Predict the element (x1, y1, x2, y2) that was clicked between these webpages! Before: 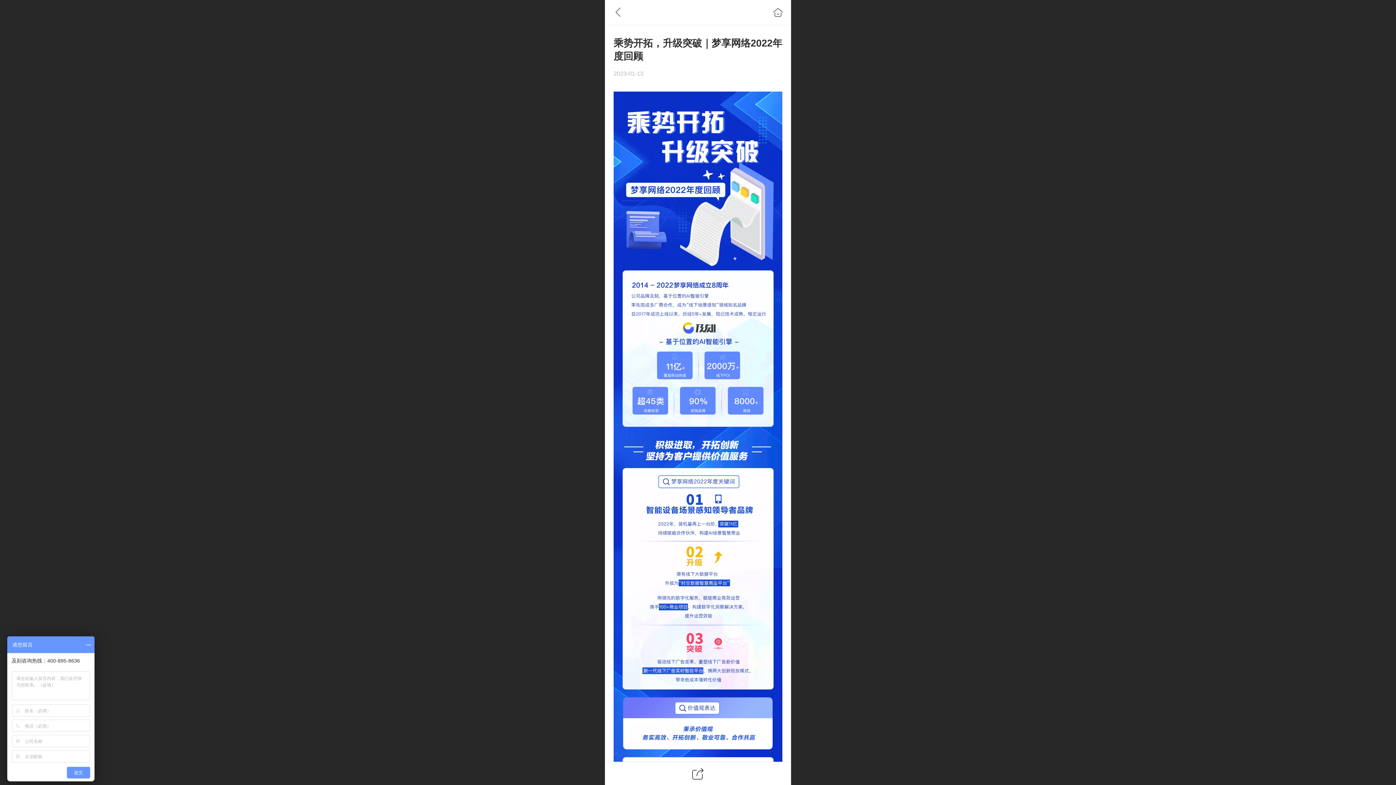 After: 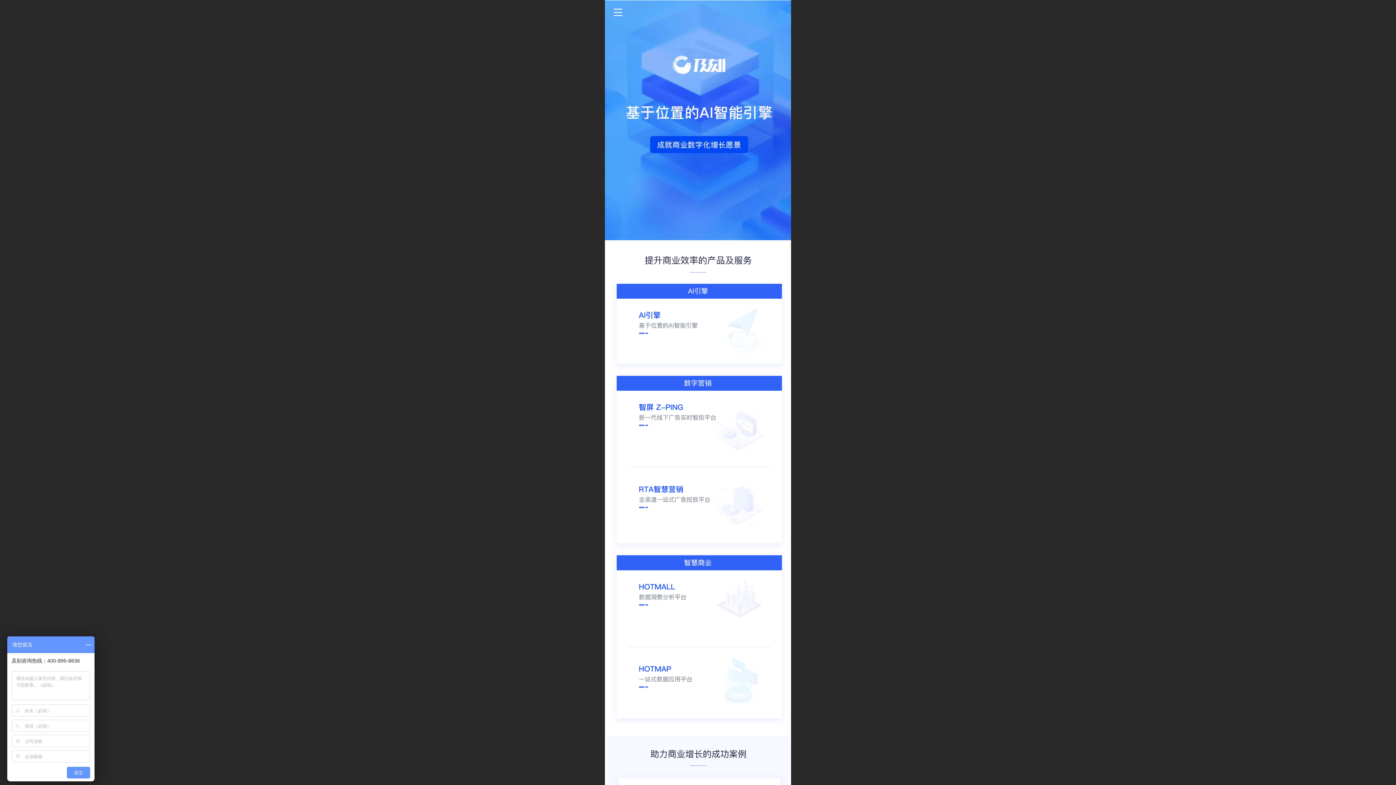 Action: bbox: (770, 4, 786, 20)